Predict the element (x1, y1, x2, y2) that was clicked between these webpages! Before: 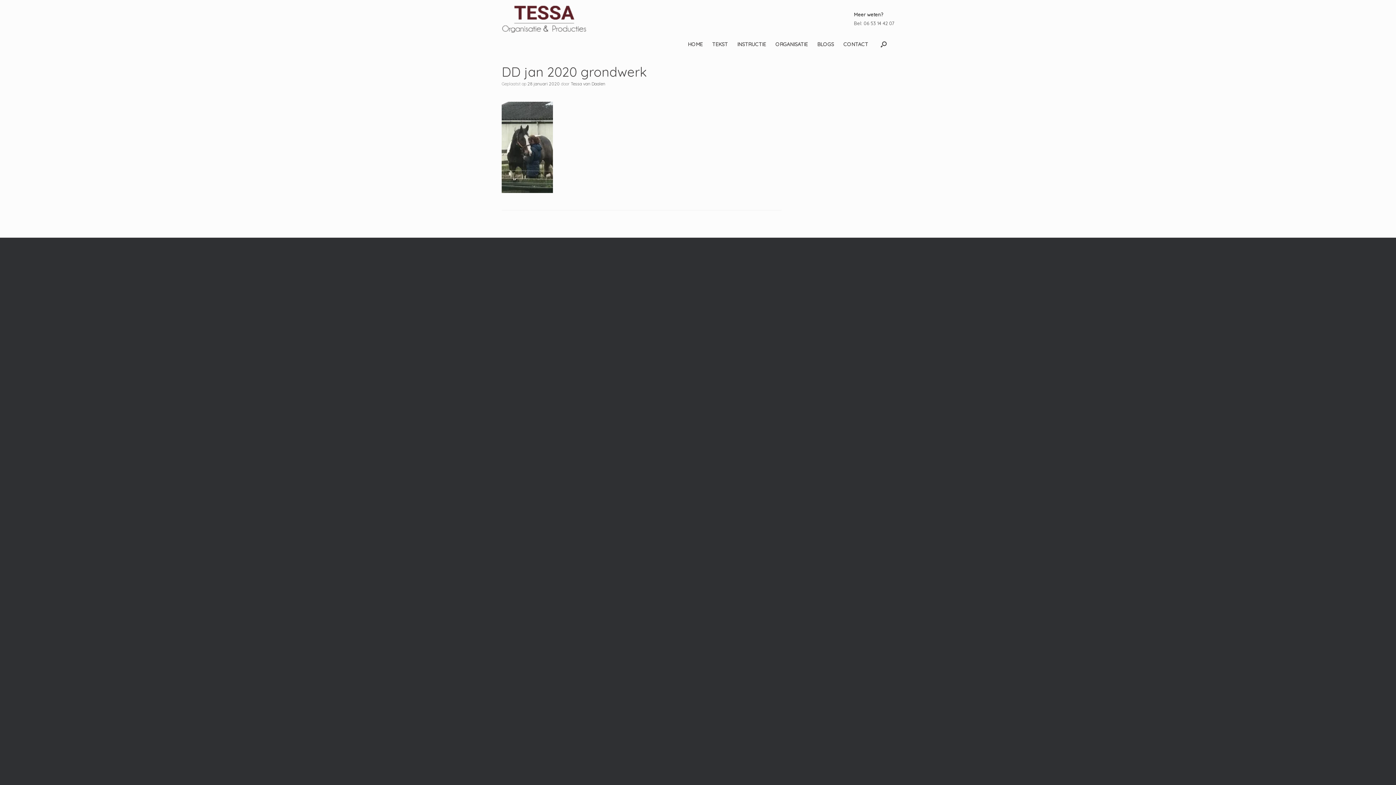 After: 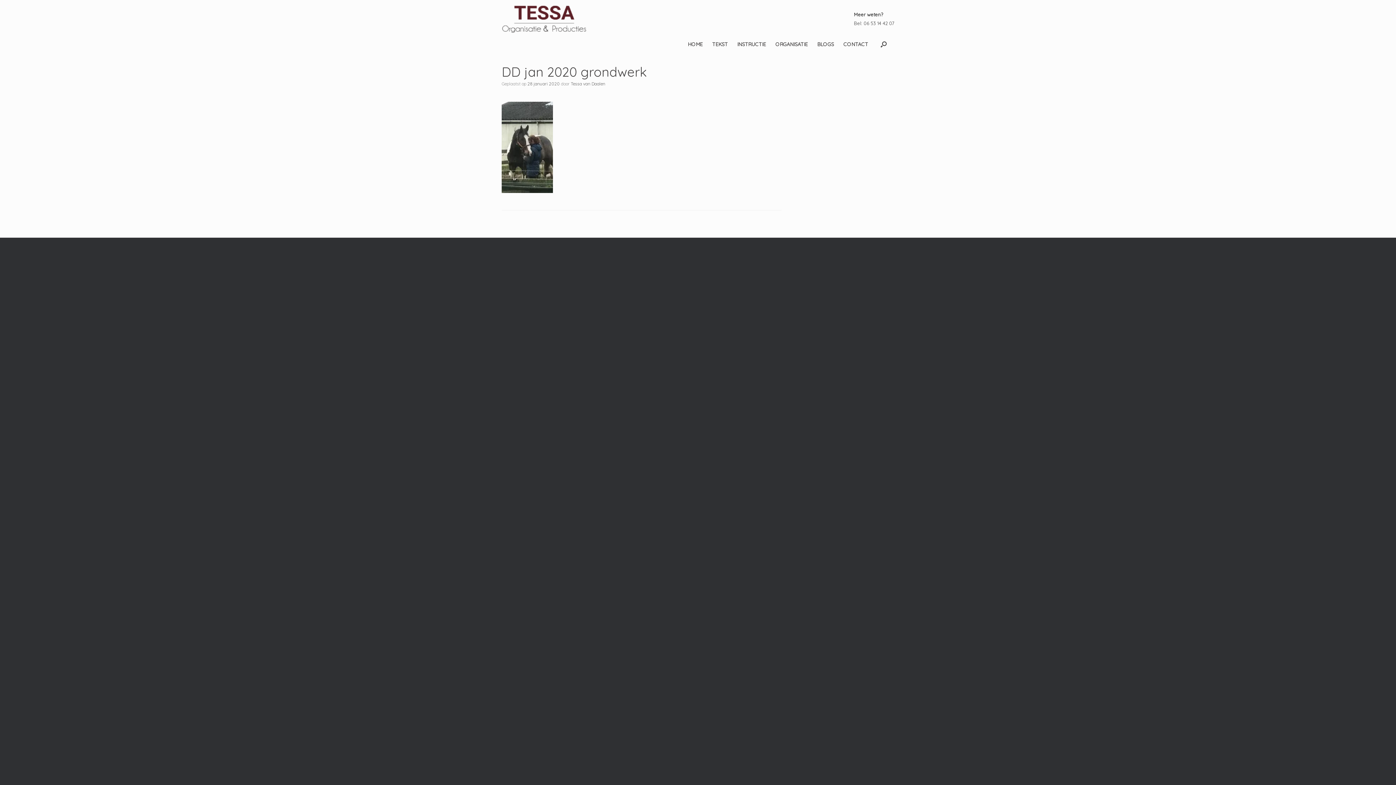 Action: bbox: (527, 81, 560, 86) label: 28 januari 2020